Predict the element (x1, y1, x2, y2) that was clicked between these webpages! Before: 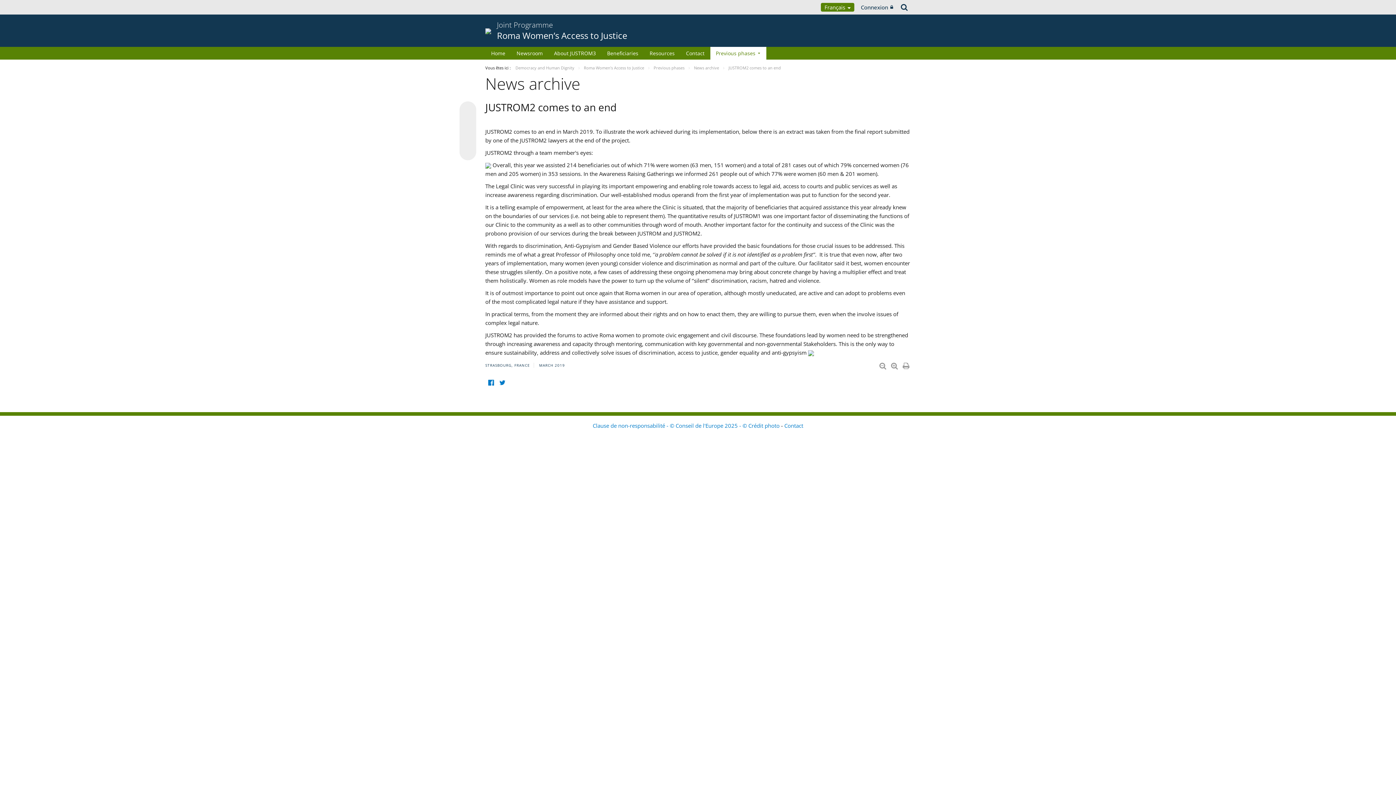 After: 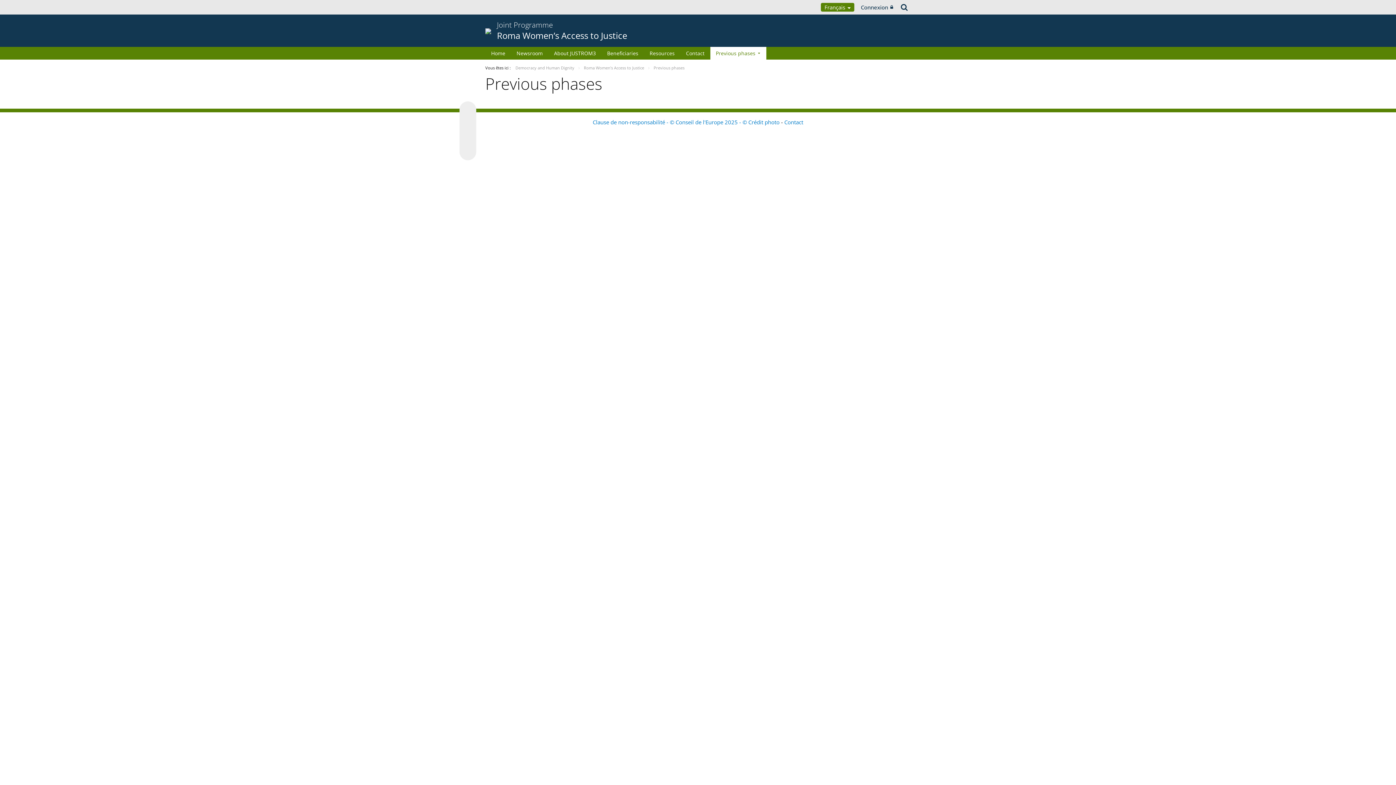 Action: label: Previous phases  bbox: (653, 65, 685, 70)